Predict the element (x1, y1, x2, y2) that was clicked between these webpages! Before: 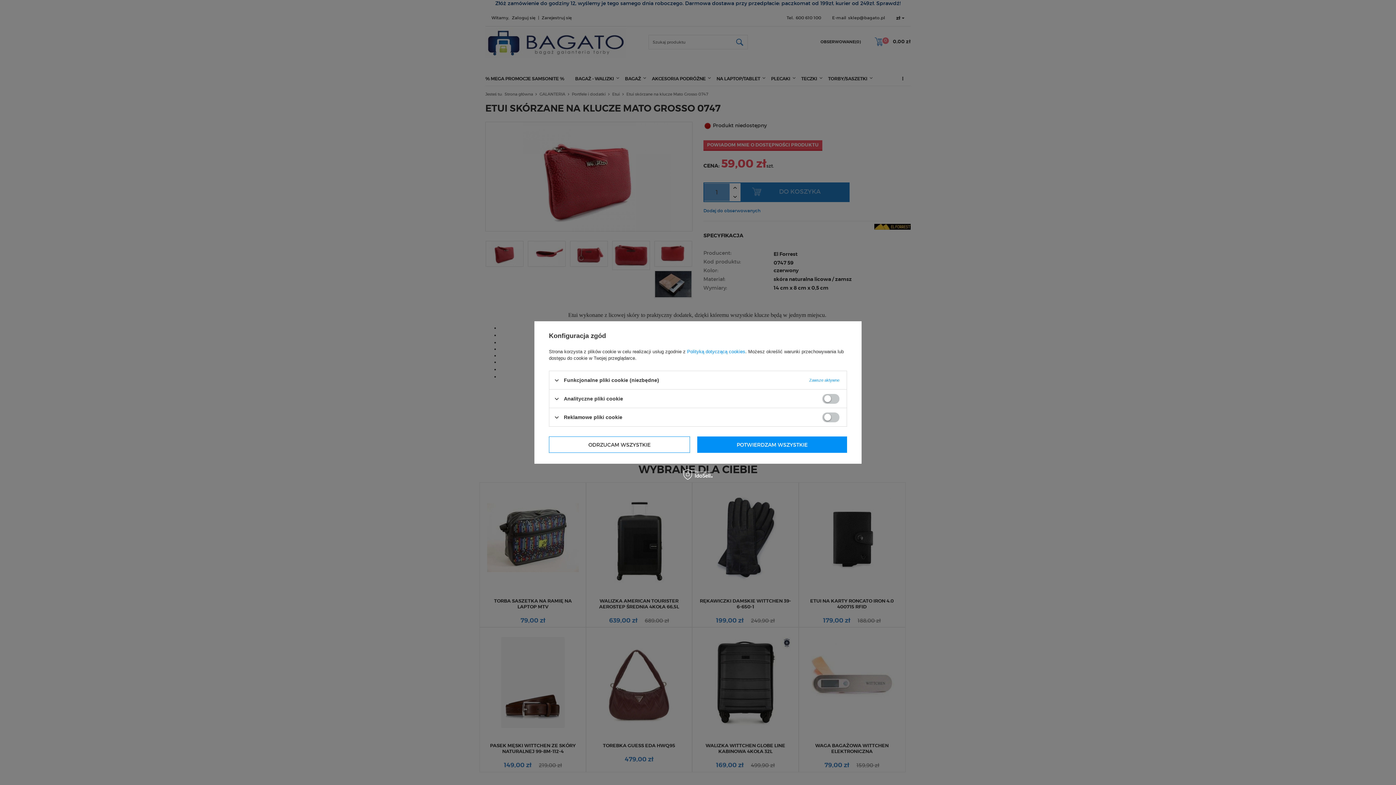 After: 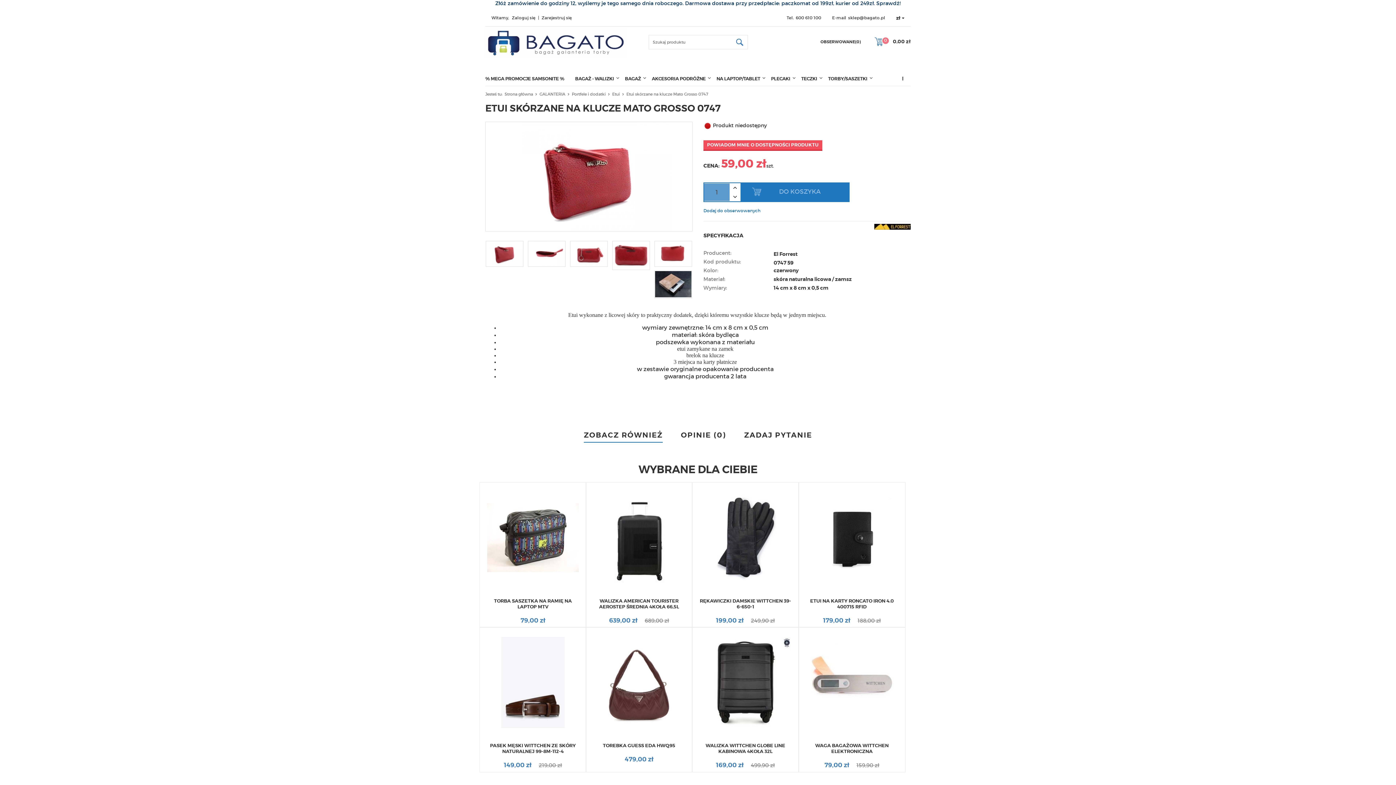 Action: label: ODRZUCAM WSZYSTKIE bbox: (549, 436, 690, 453)